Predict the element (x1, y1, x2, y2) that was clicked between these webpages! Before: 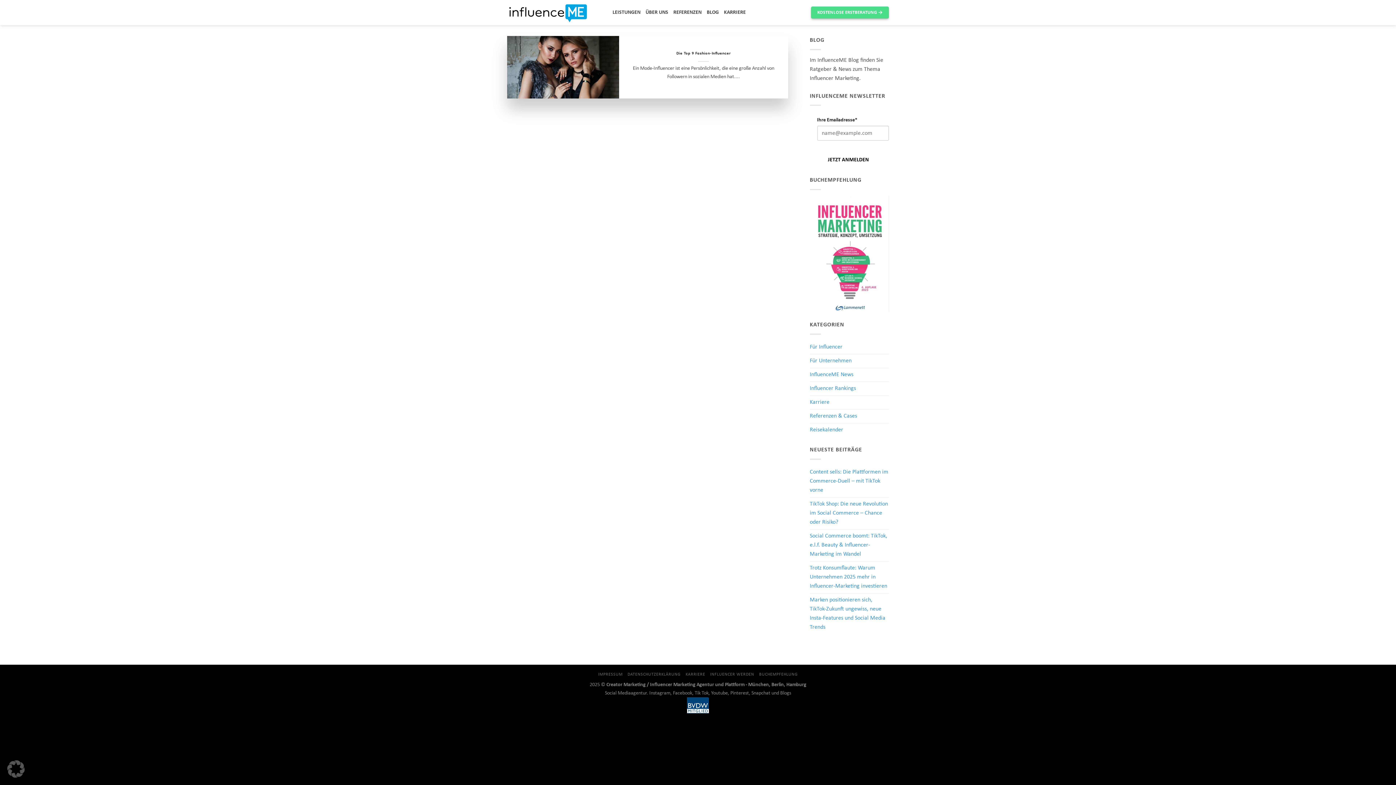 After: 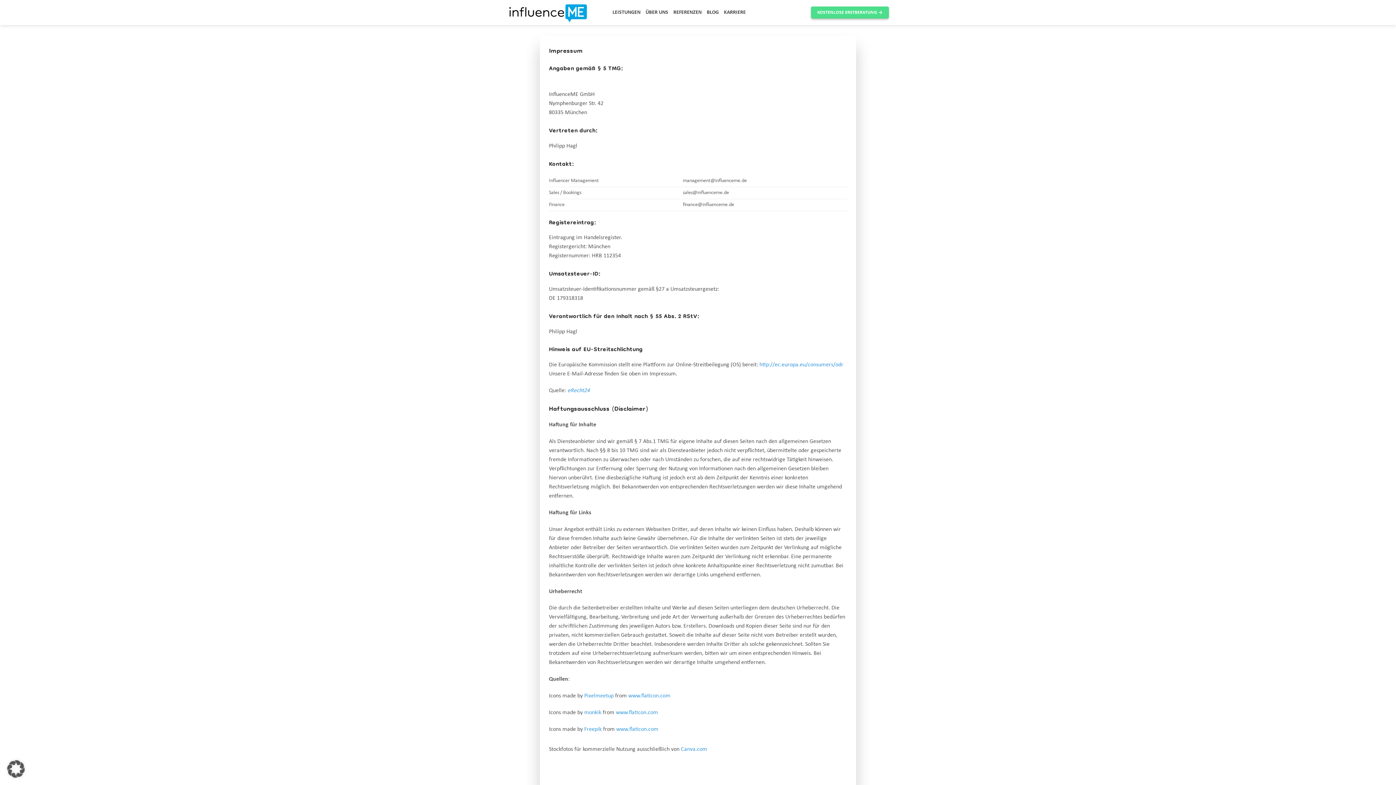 Action: bbox: (598, 672, 622, 676) label: IMPRESSUM